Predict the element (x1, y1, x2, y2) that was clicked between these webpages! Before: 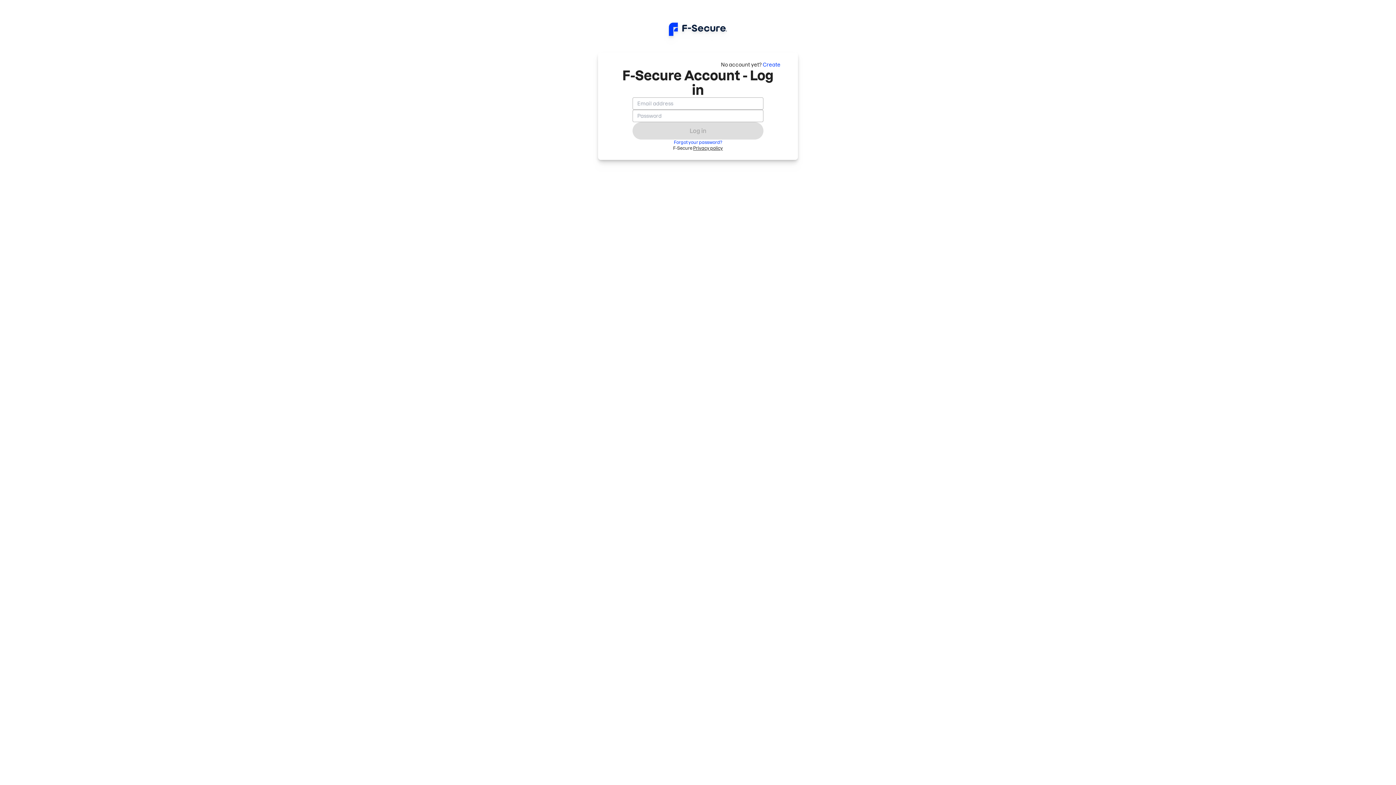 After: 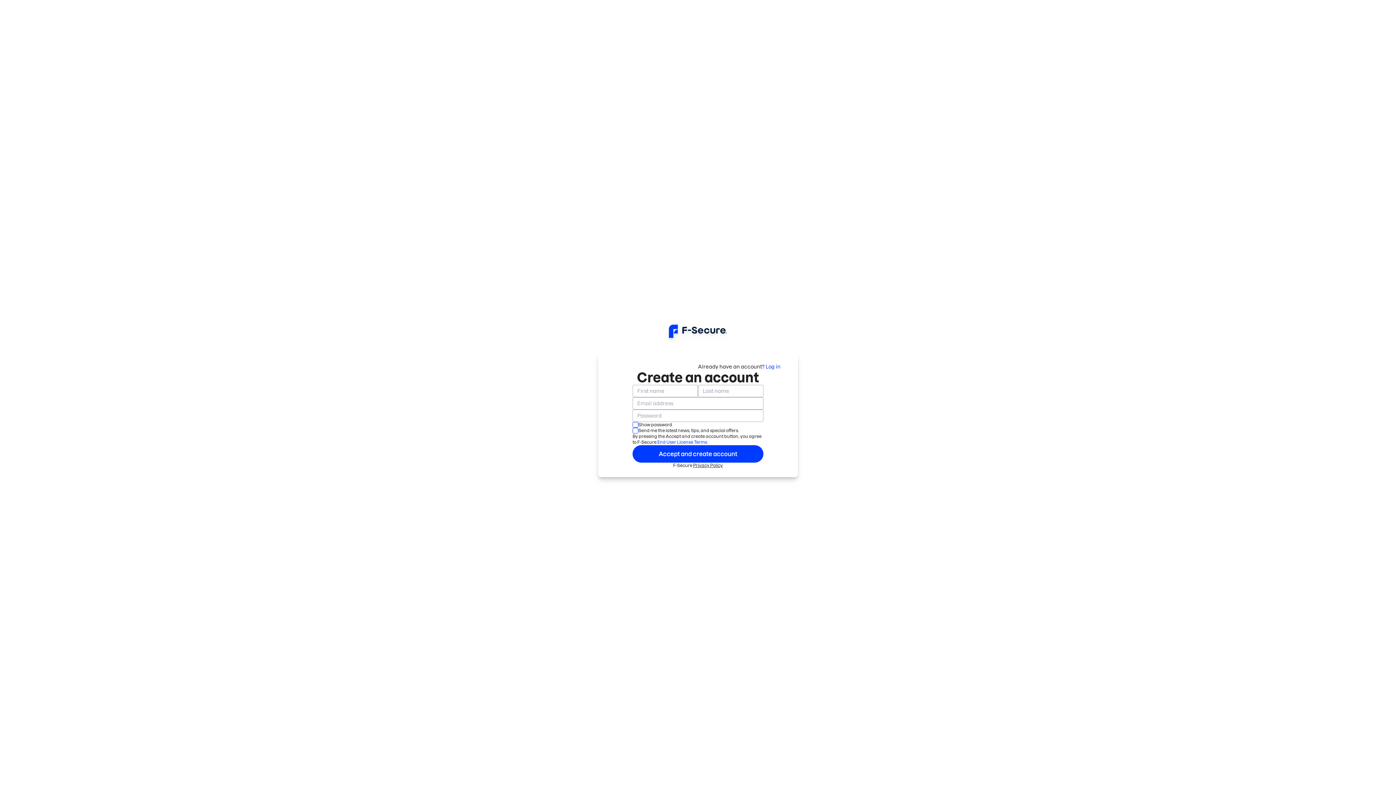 Action: label: Create bbox: (762, 61, 780, 67)